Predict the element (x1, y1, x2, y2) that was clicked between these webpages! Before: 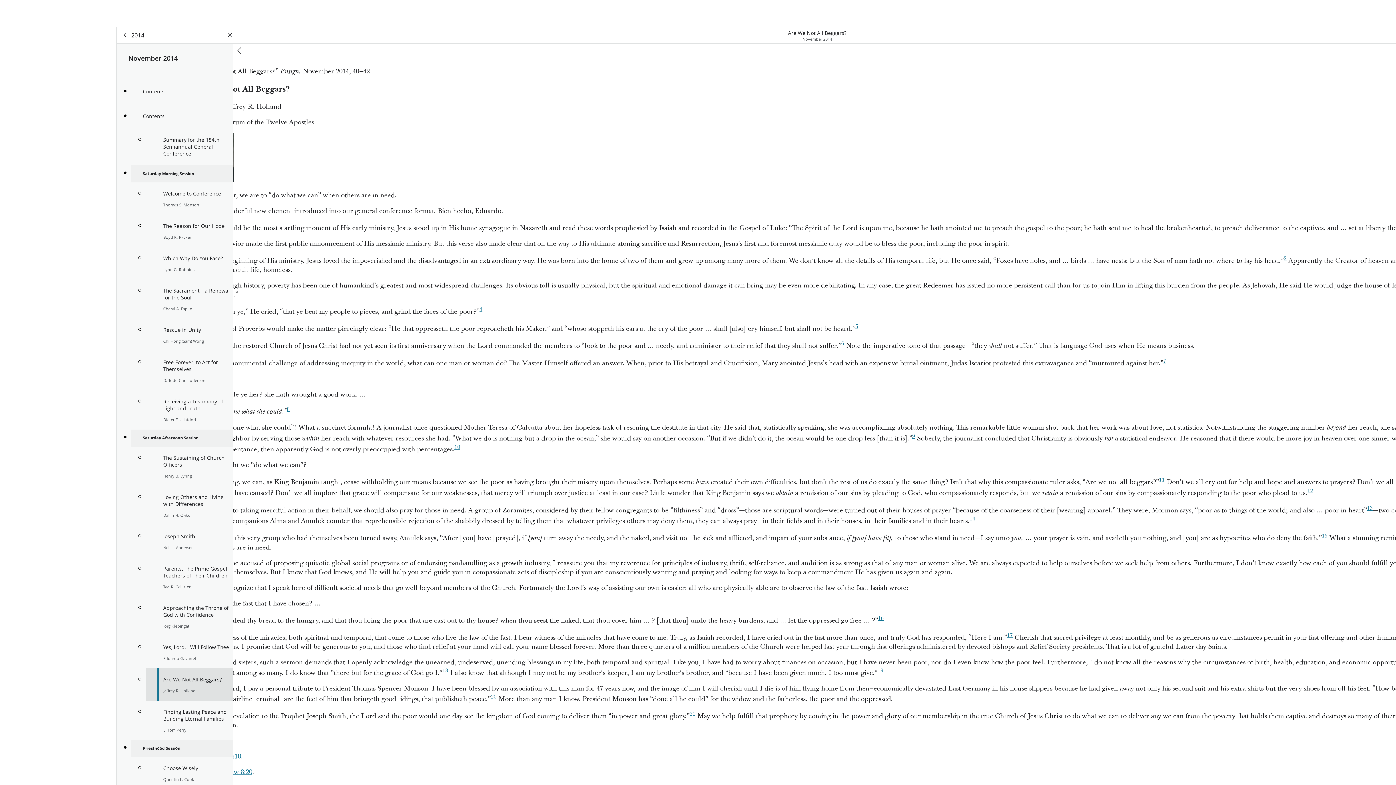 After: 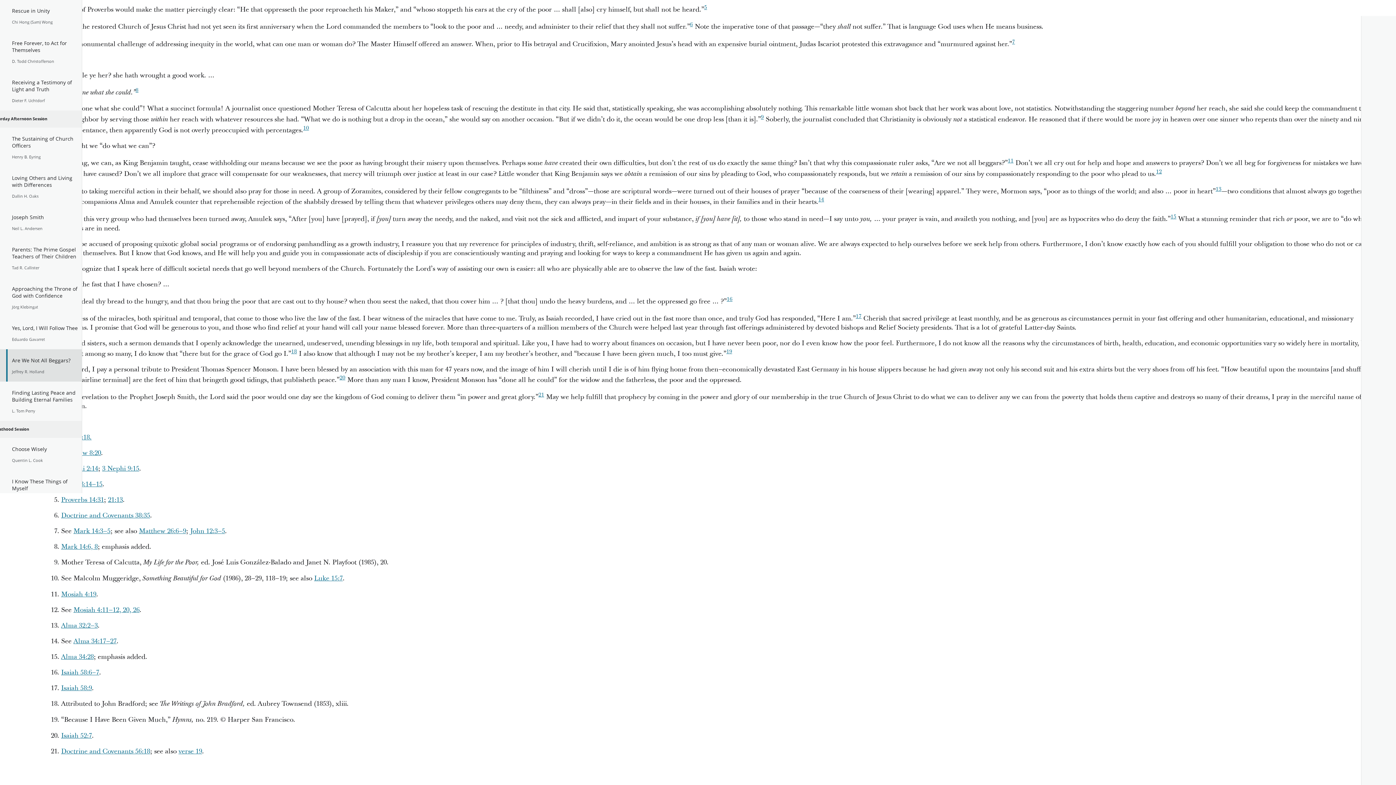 Action: bbox: (969, 516, 975, 525) label: 14